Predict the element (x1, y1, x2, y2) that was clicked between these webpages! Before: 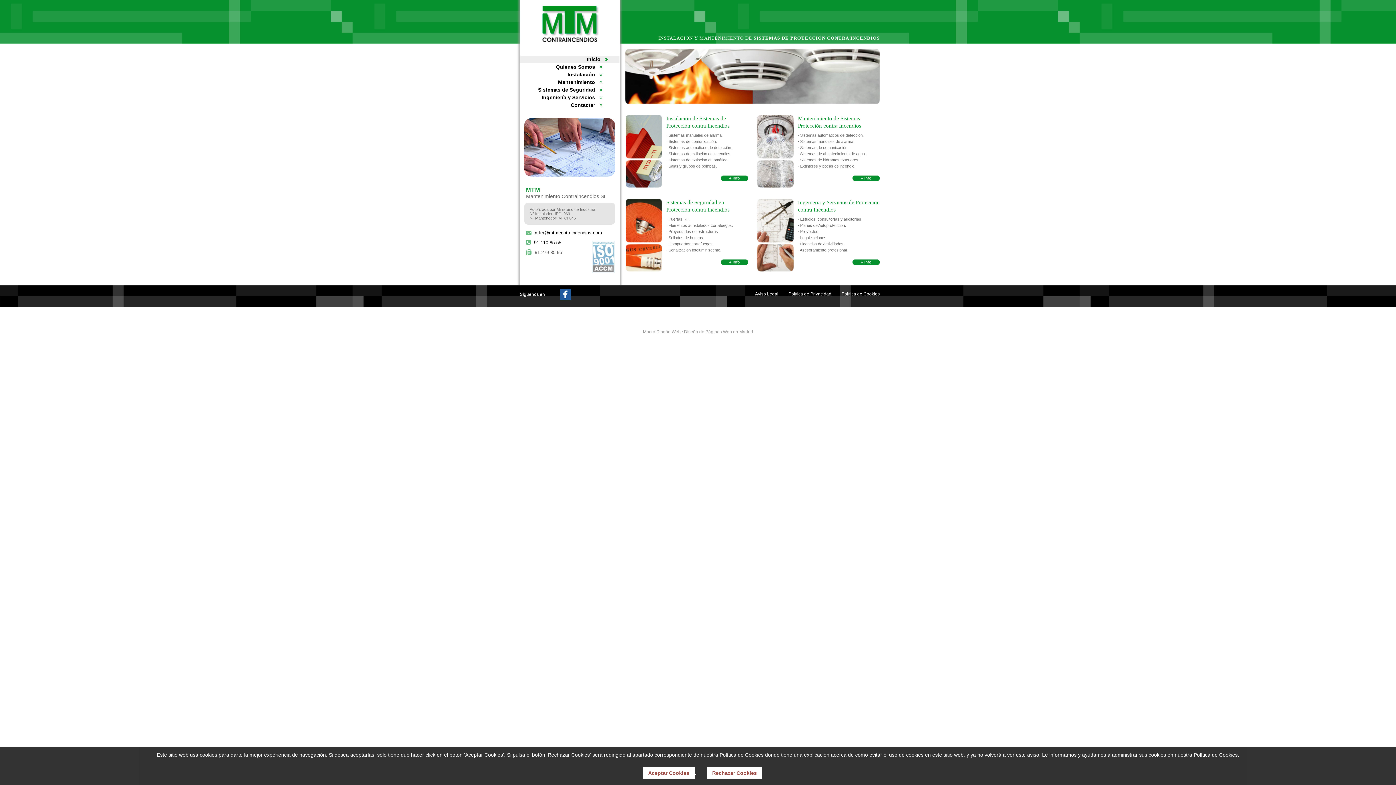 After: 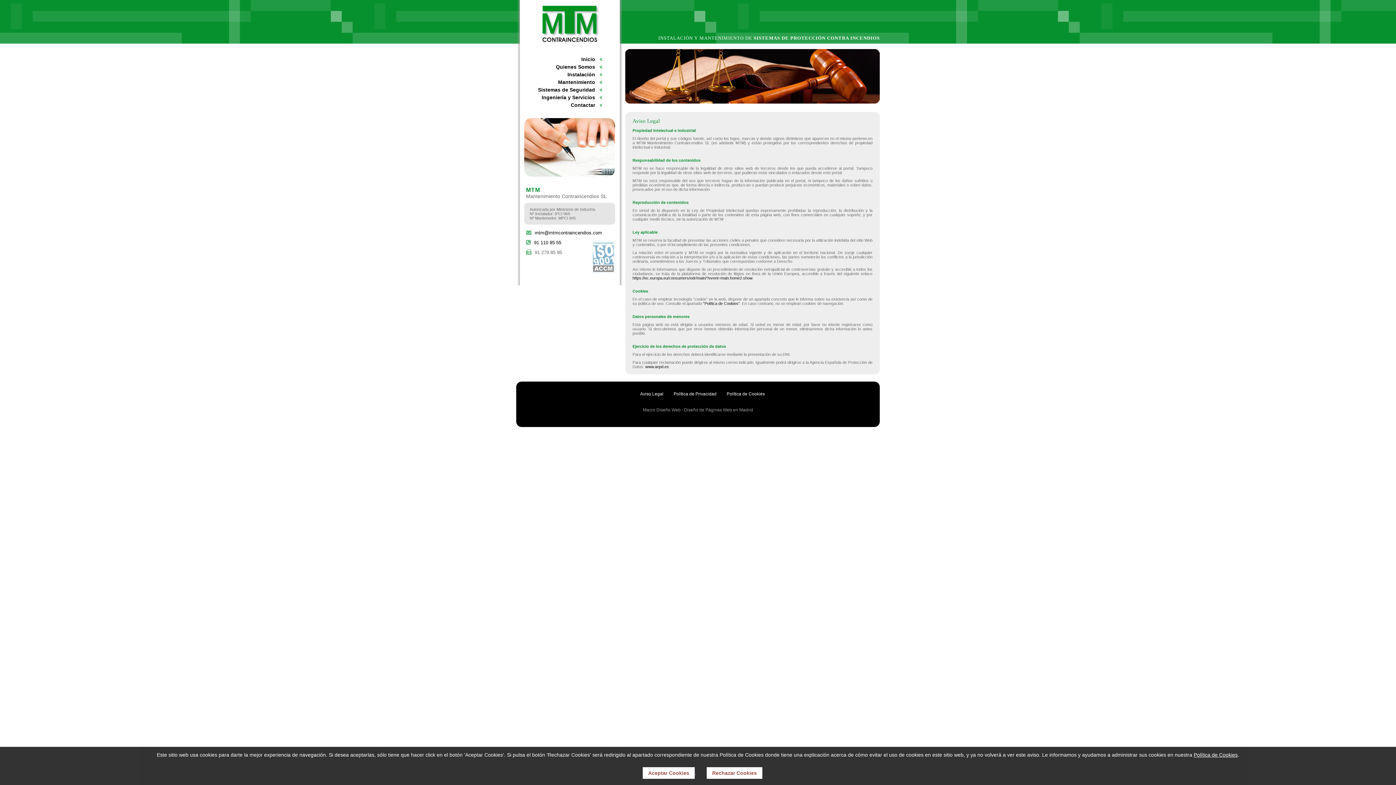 Action: label: Aviso Legal bbox: (755, 291, 778, 296)